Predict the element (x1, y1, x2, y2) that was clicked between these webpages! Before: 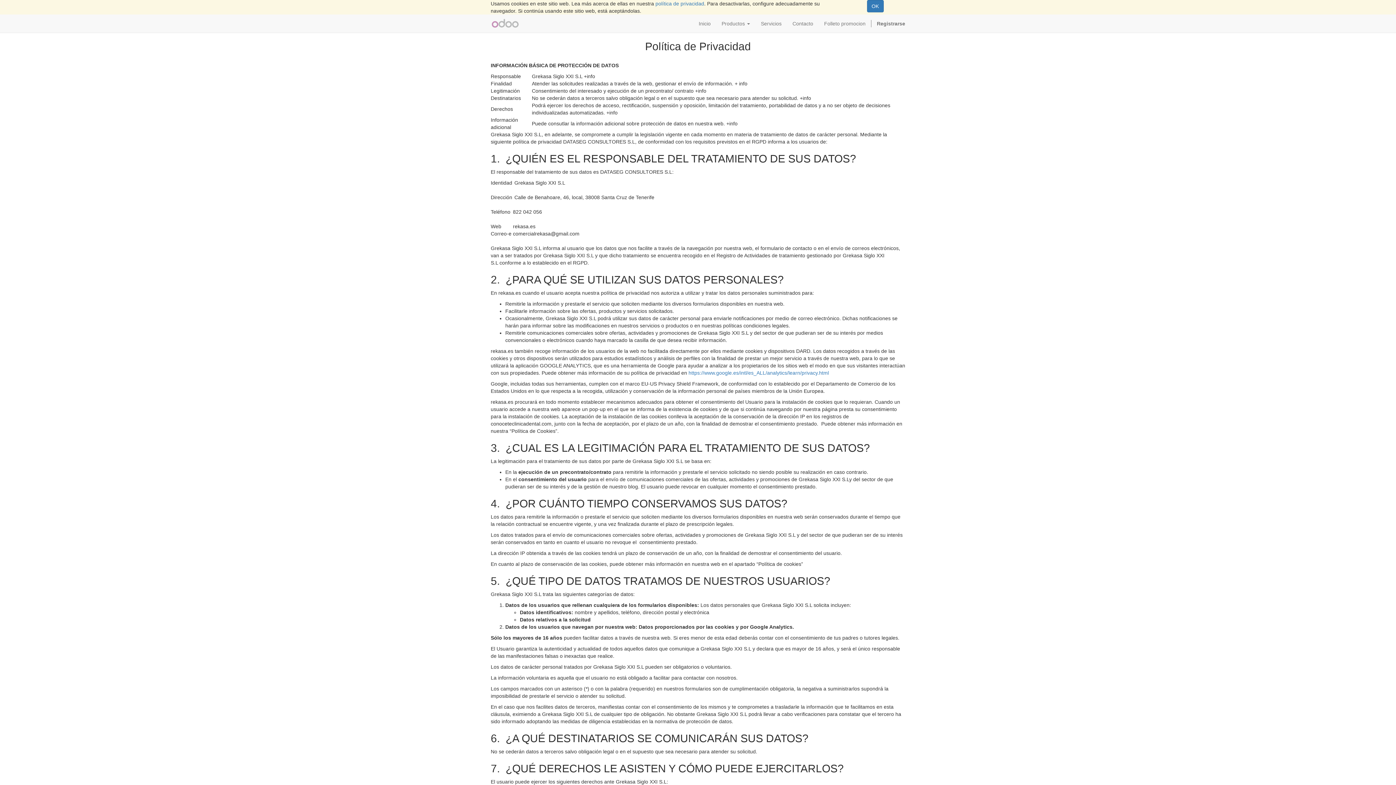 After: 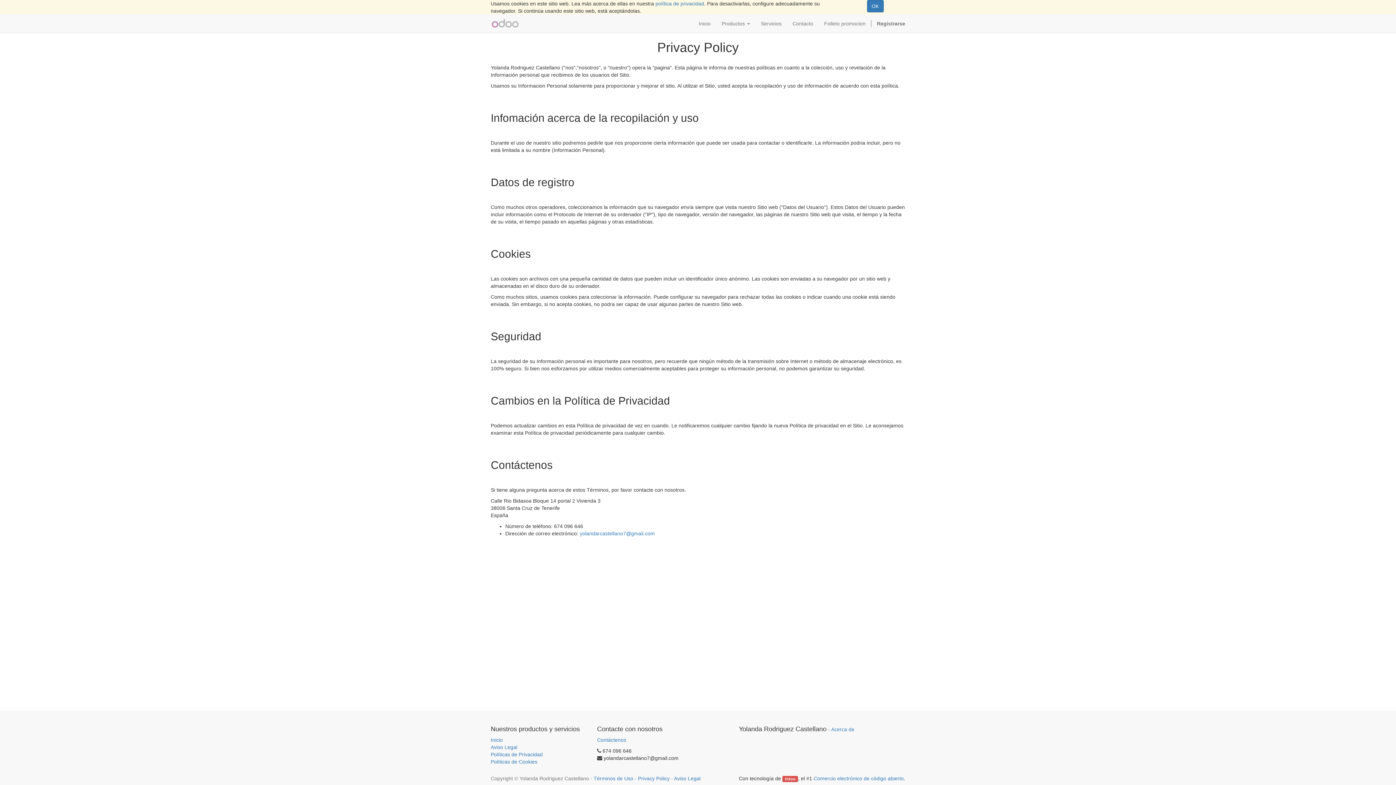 Action: bbox: (655, 0, 704, 6) label: política de privacidad